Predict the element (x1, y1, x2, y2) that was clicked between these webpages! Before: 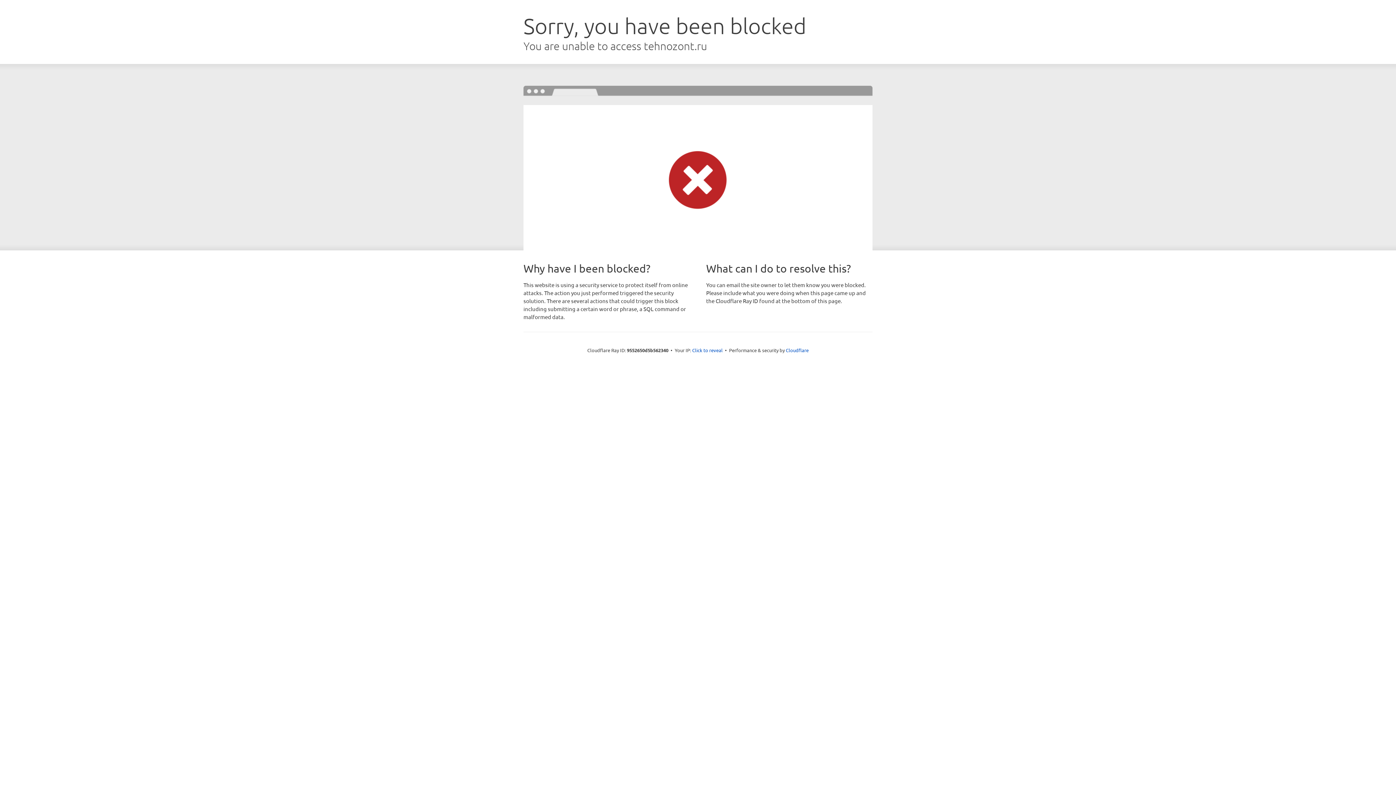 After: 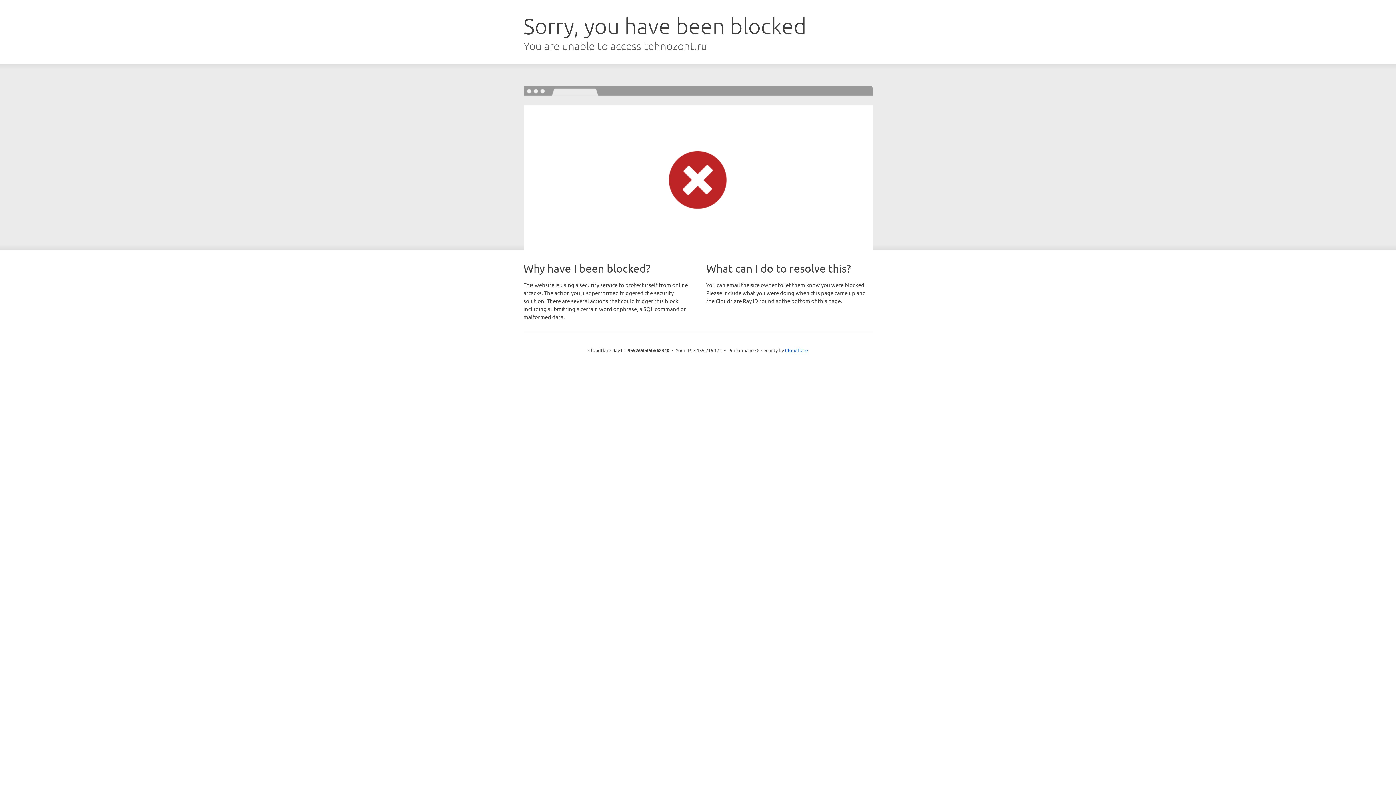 Action: label: Click to reveal bbox: (692, 346, 722, 353)